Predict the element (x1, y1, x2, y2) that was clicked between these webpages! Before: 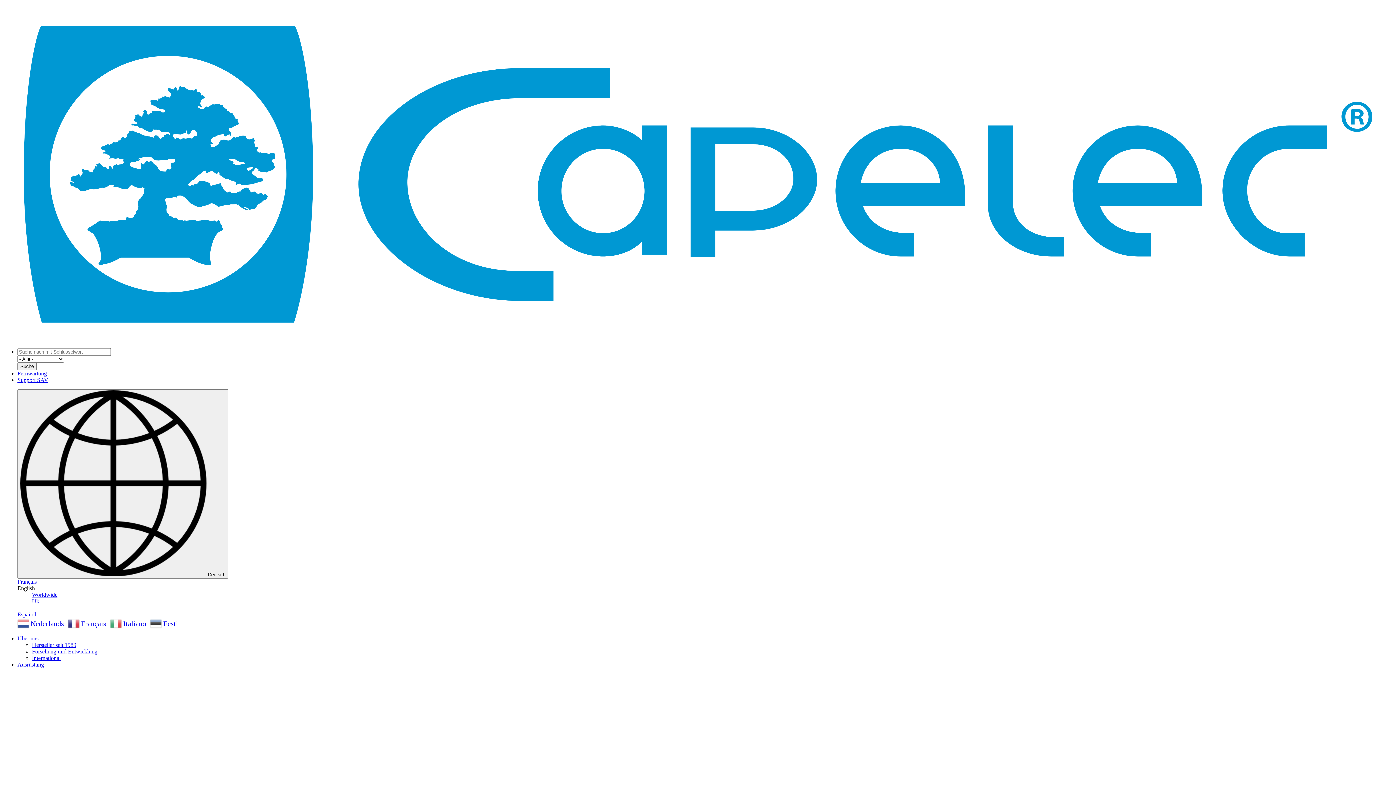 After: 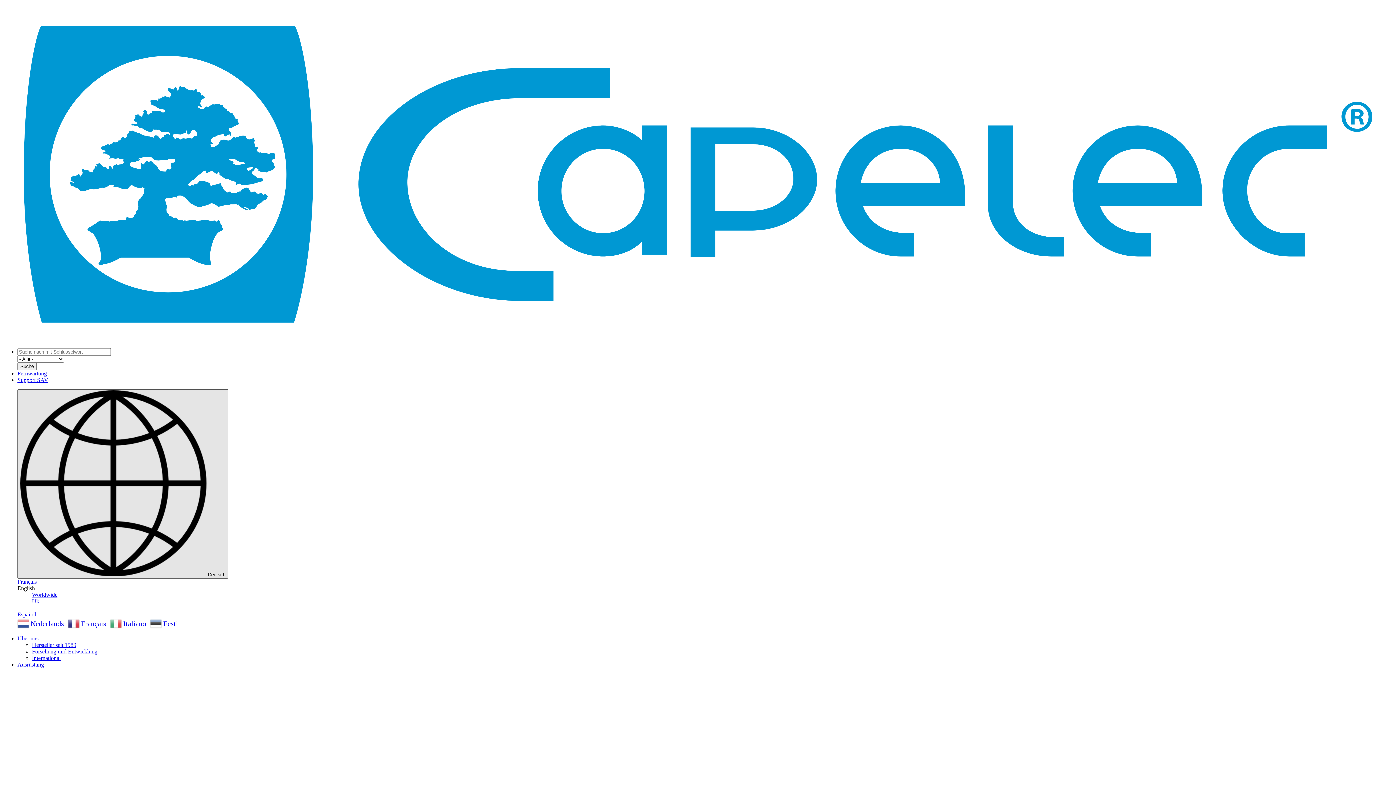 Action: label:  Deutsch bbox: (17, 389, 228, 578)